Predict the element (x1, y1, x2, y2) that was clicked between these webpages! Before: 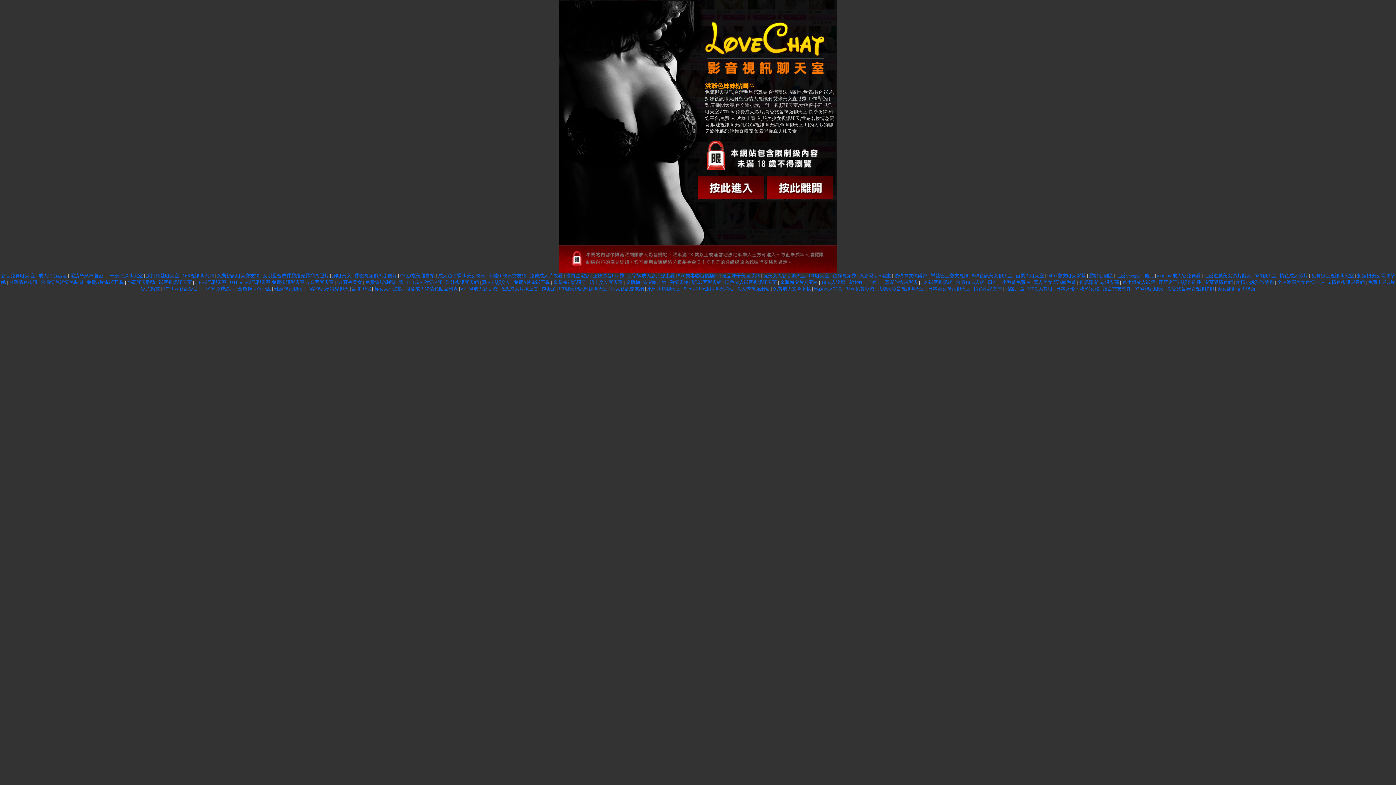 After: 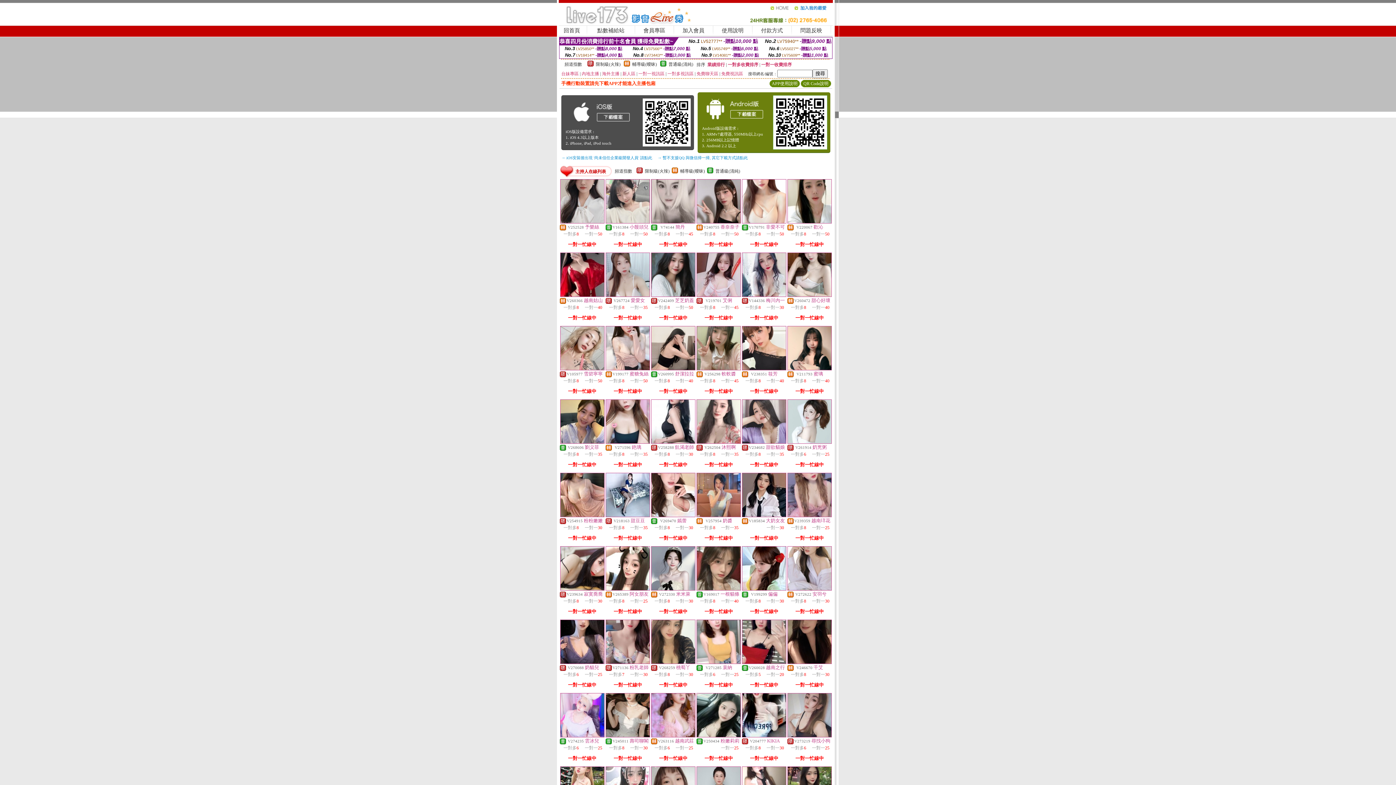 Action: bbox: (1254, 273, 1276, 278) label: 080聊天室